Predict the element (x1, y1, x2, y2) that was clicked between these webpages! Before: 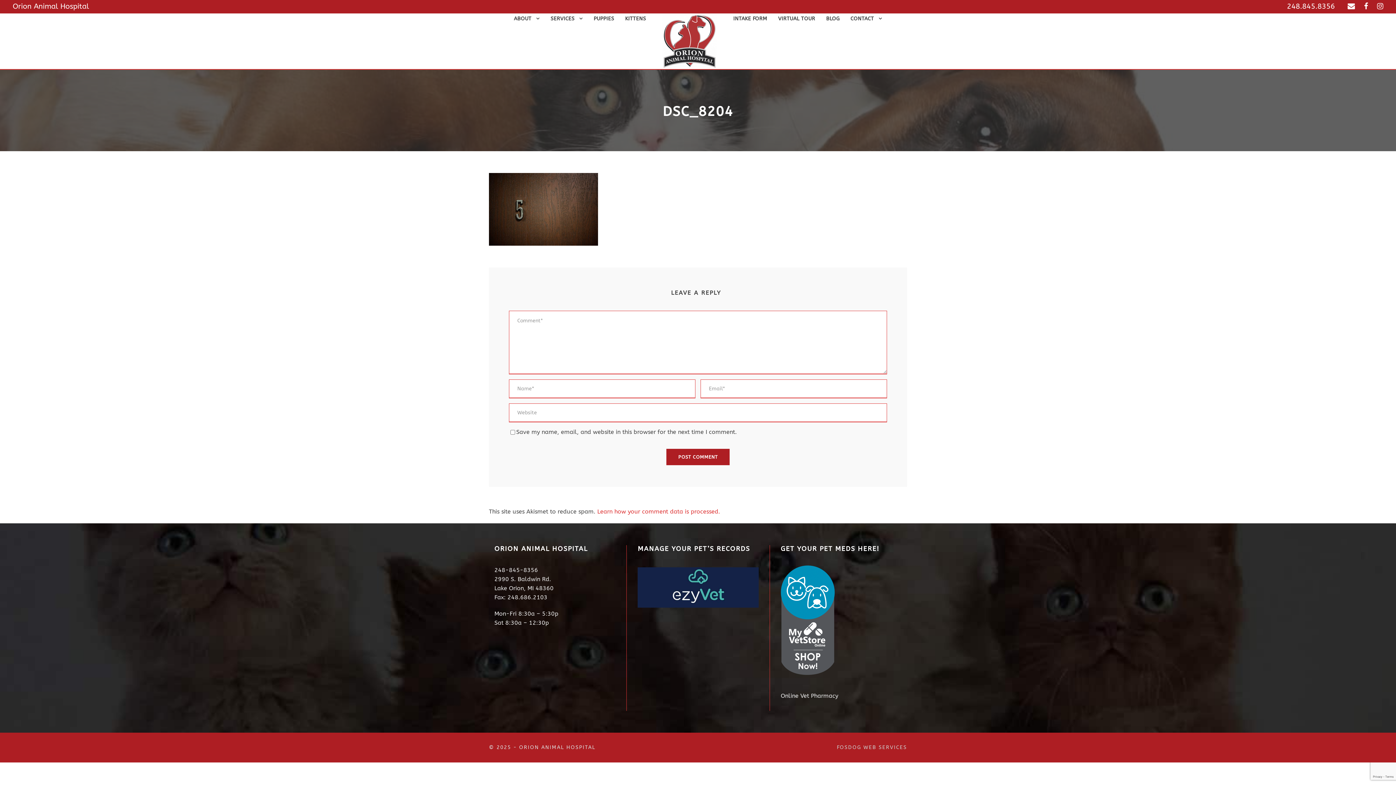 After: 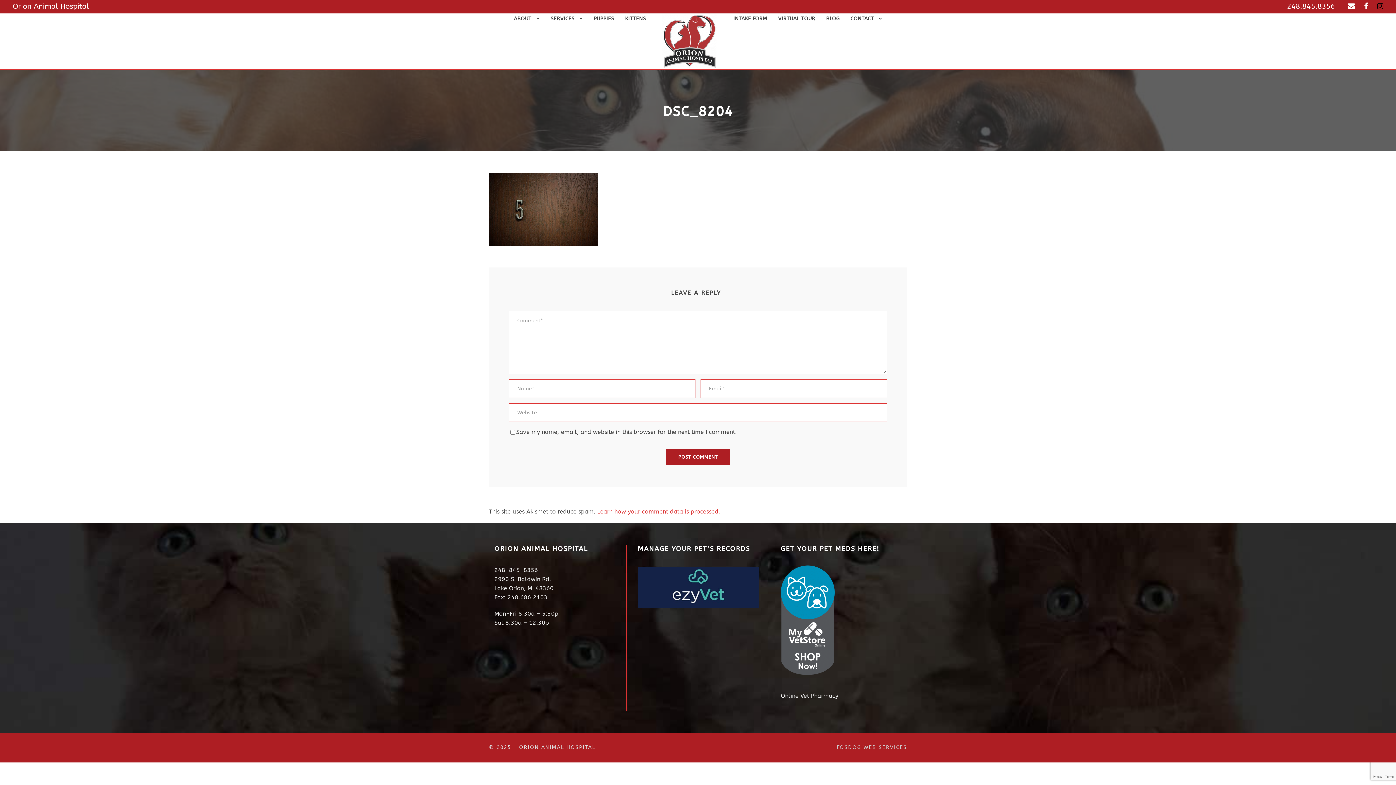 Action: bbox: (1377, 2, 1383, 10)